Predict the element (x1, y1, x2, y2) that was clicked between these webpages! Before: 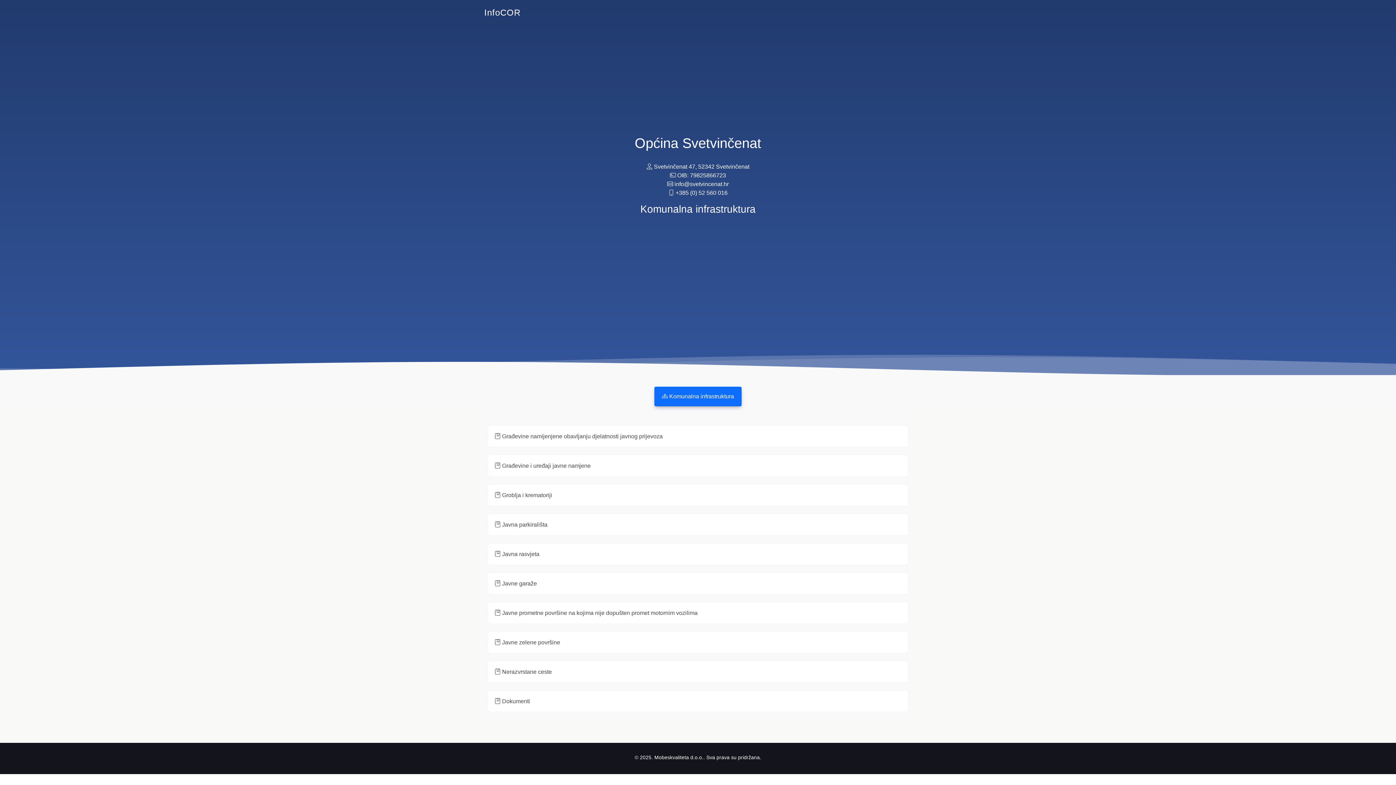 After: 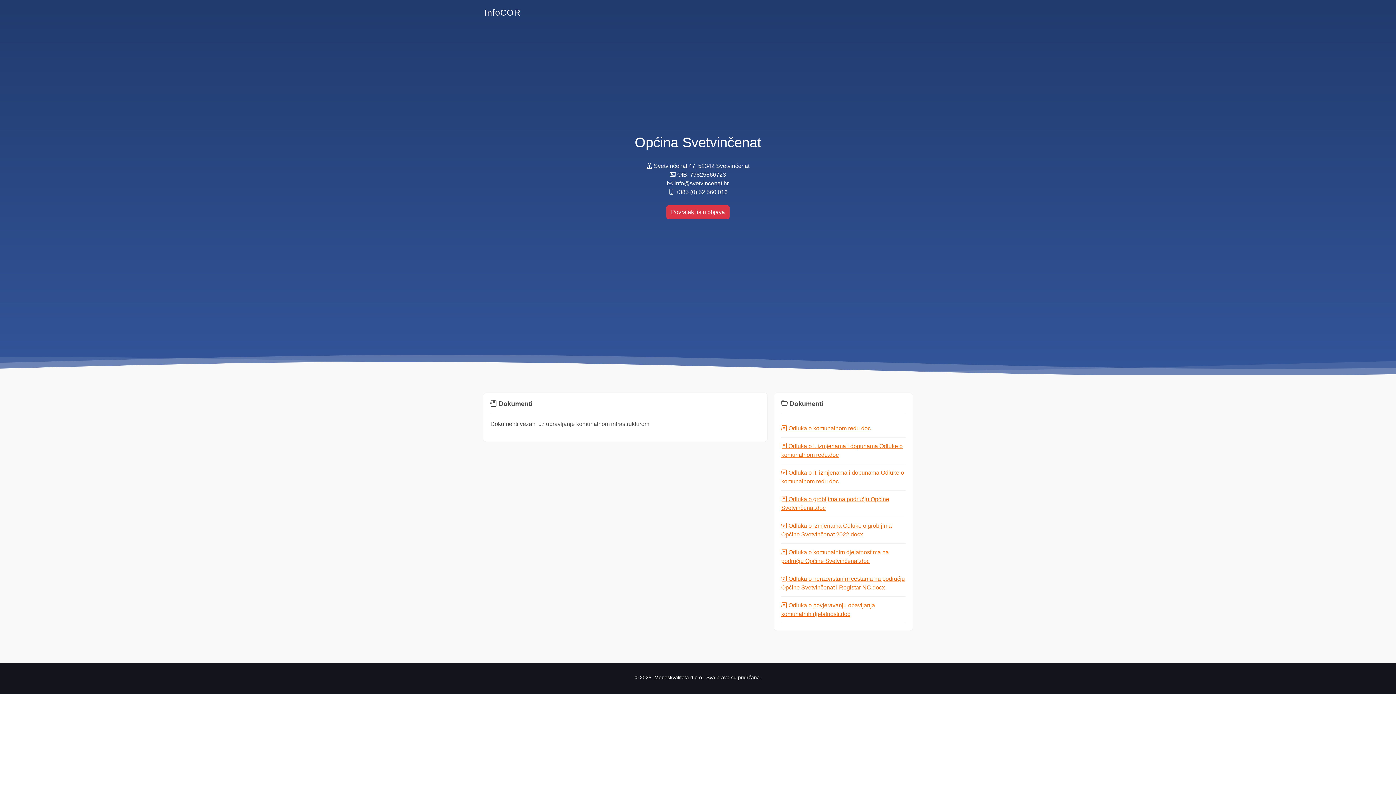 Action: label:  Dokumenti bbox: (487, 690, 909, 712)